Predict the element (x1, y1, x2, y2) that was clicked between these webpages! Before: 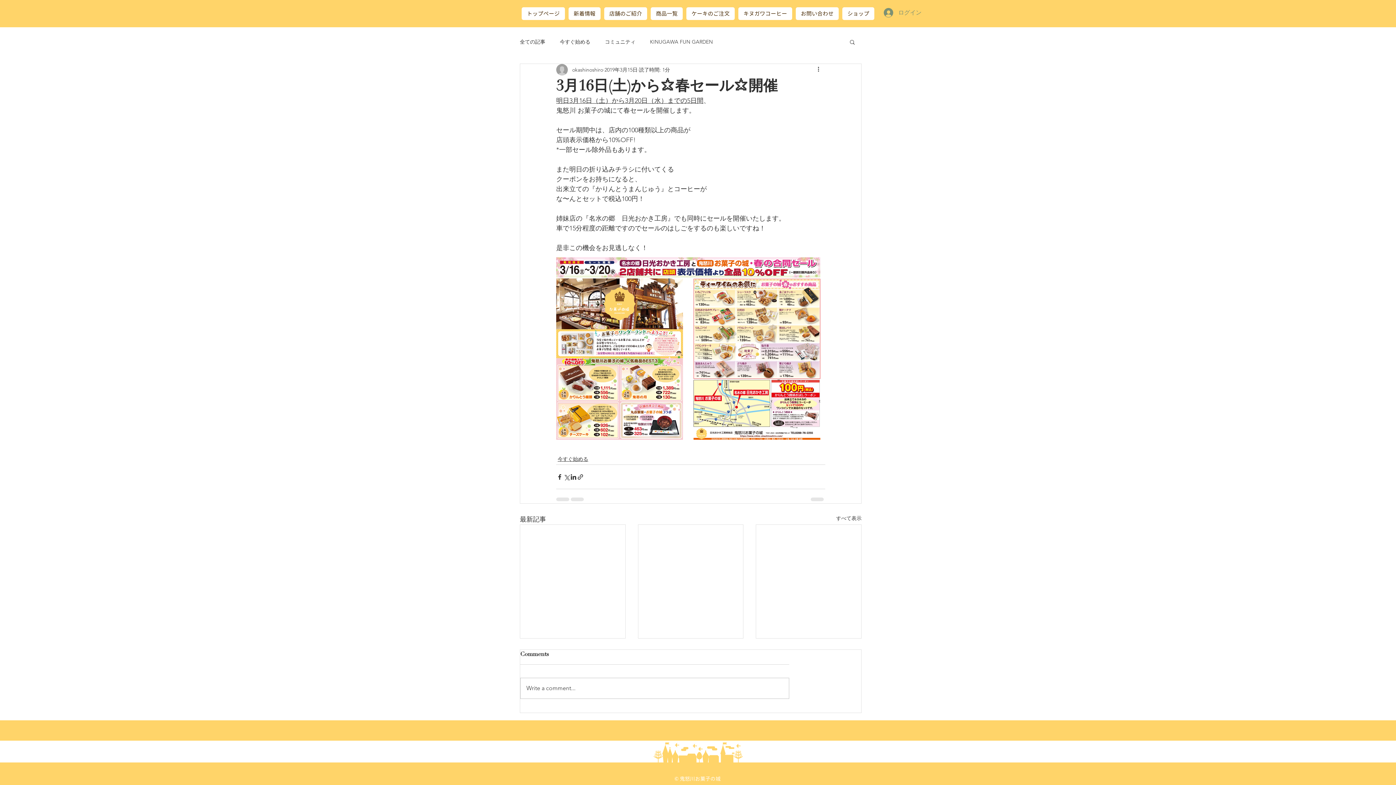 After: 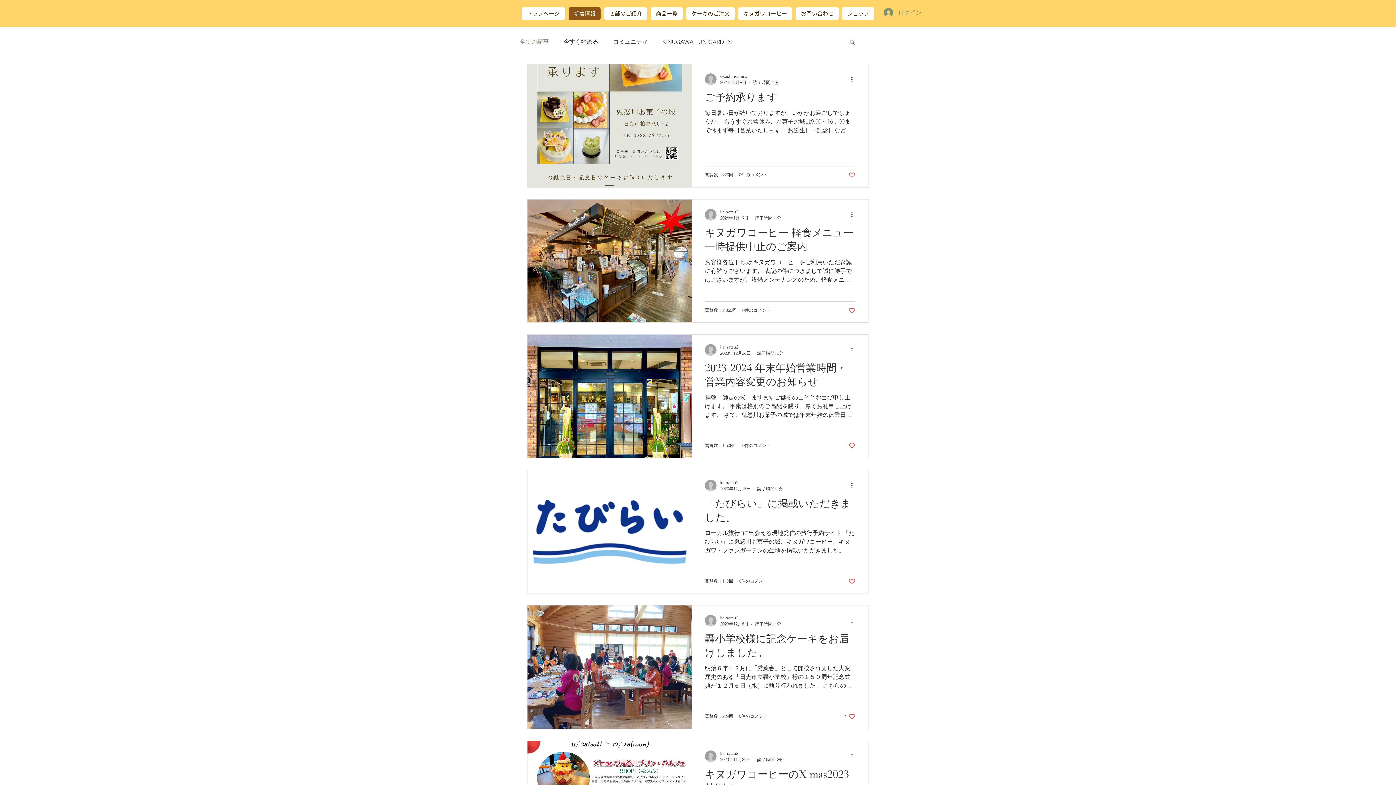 Action: label: 新着情報 bbox: (568, 7, 600, 20)